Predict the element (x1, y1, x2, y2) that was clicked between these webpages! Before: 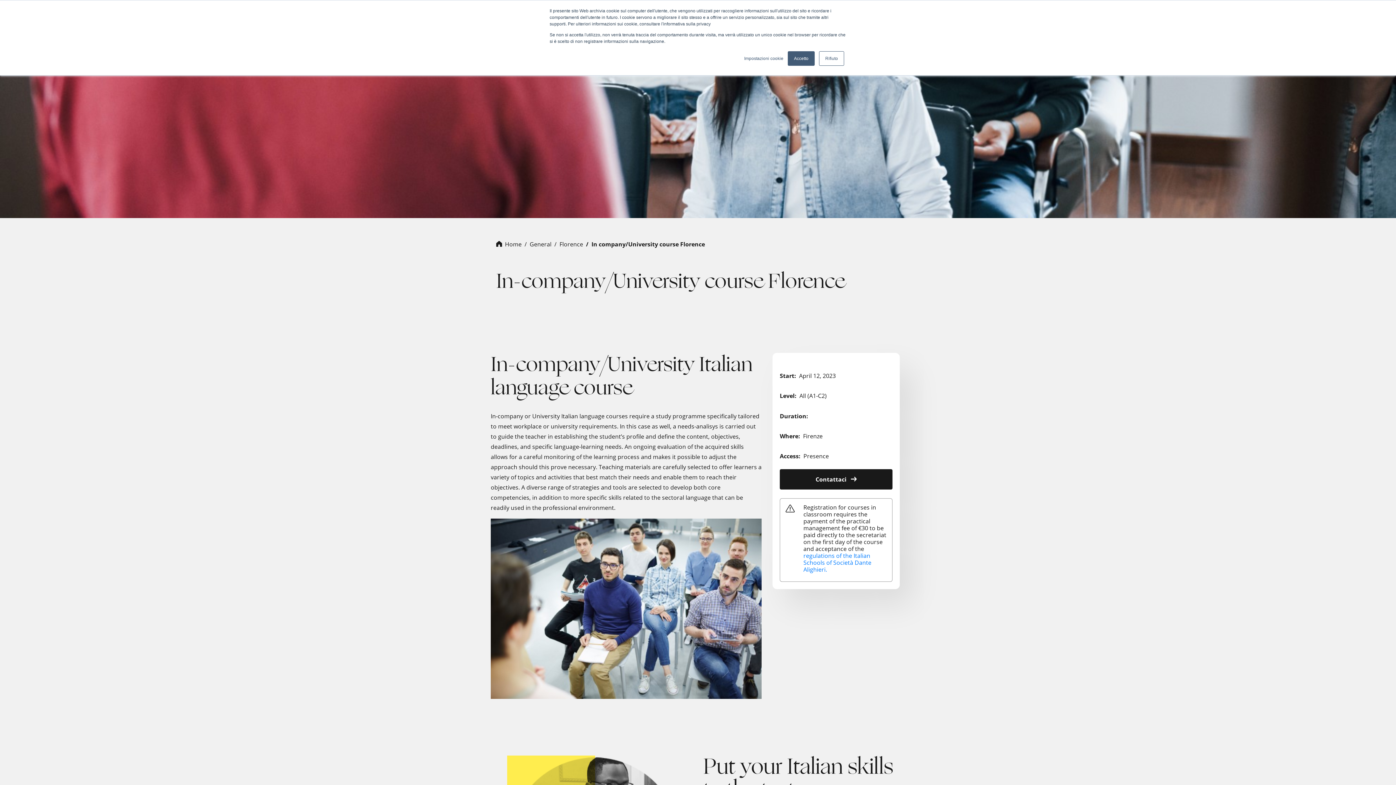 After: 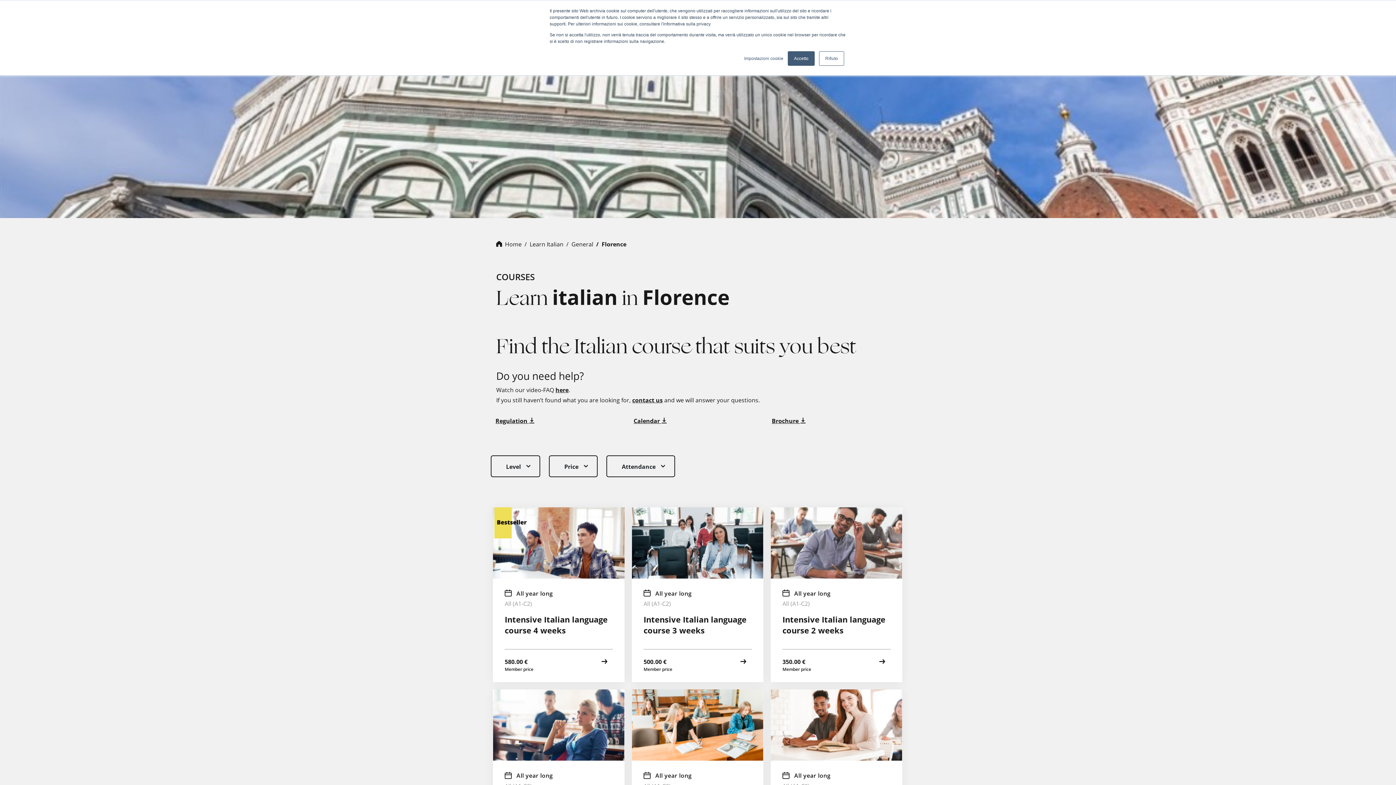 Action: bbox: (559, 240, 583, 248) label: Florence